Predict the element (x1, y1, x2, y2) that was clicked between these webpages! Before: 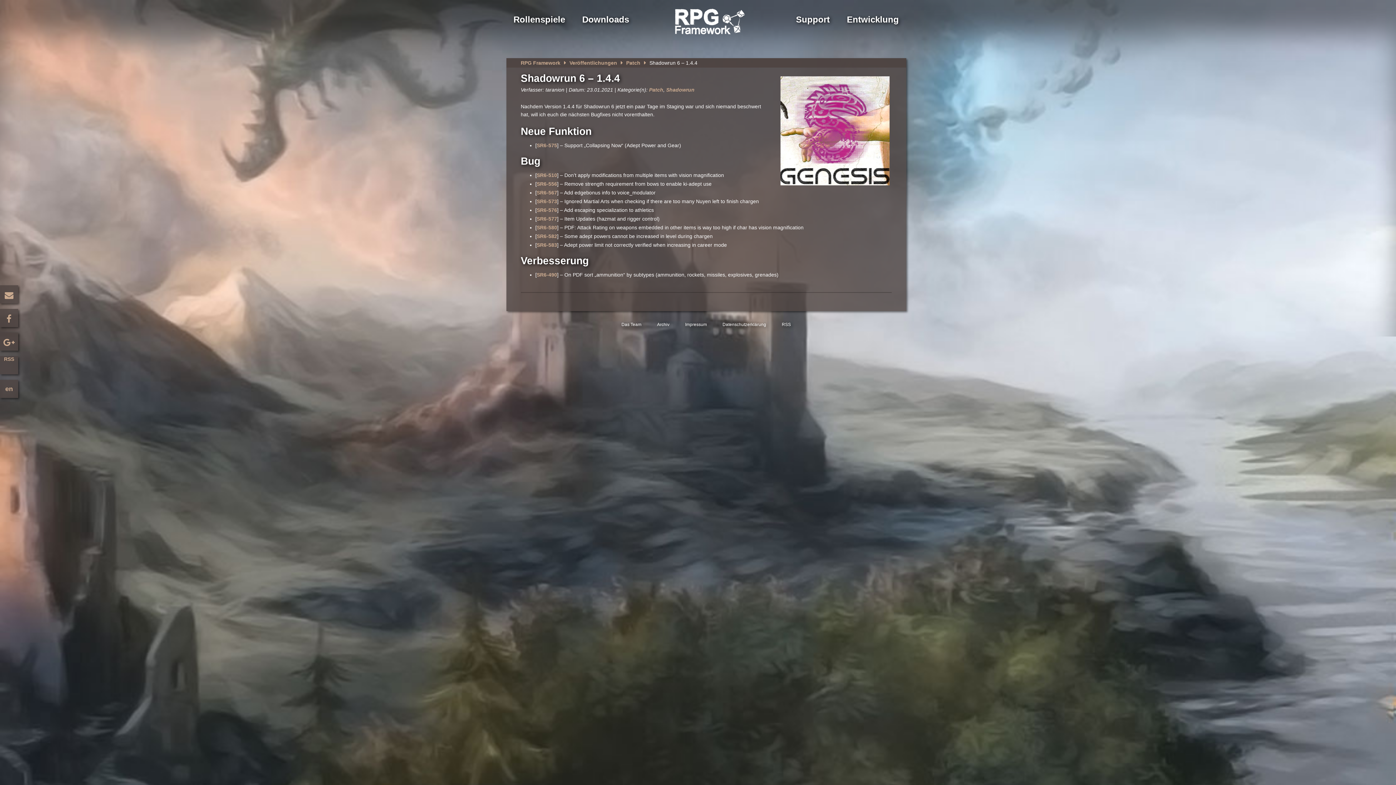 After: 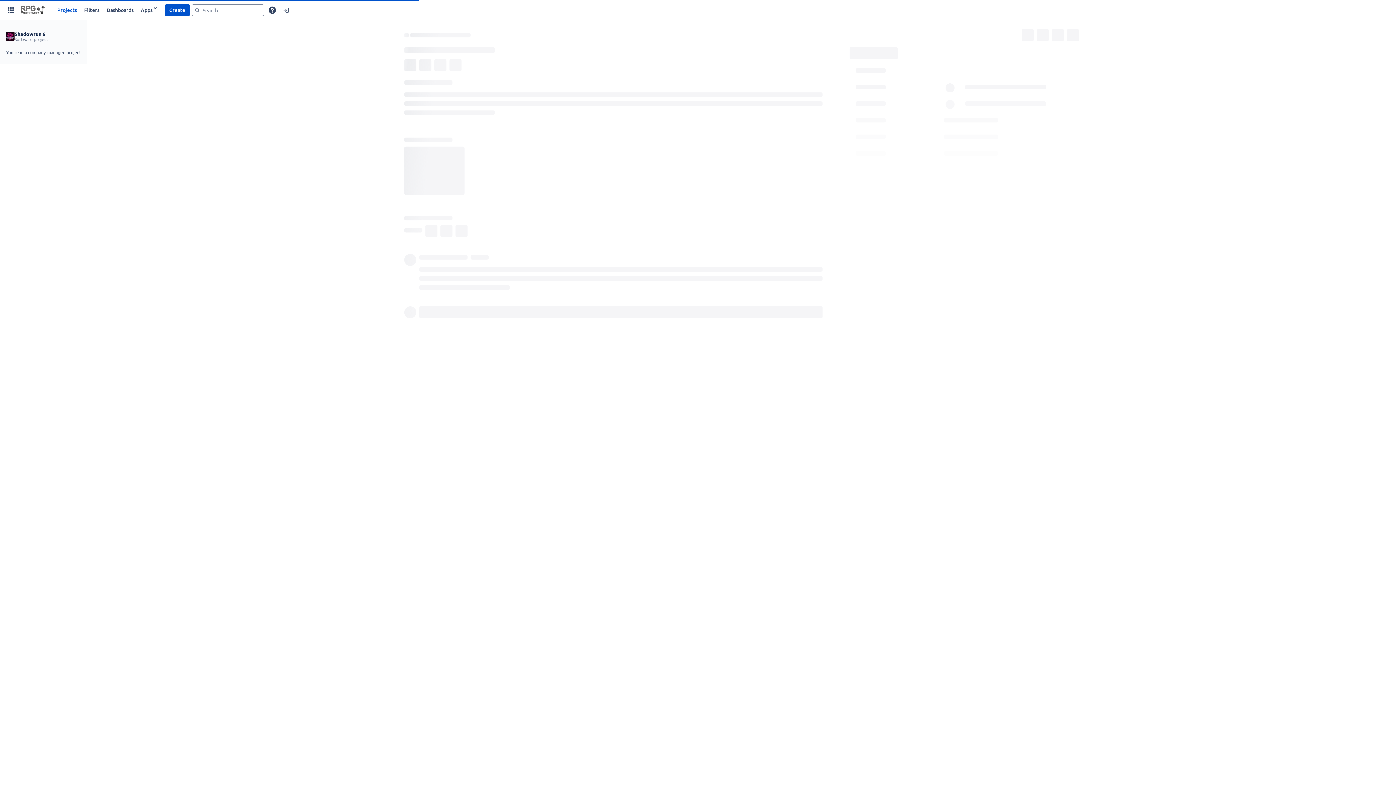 Action: label: SR6-567 bbox: (536, 189, 557, 195)